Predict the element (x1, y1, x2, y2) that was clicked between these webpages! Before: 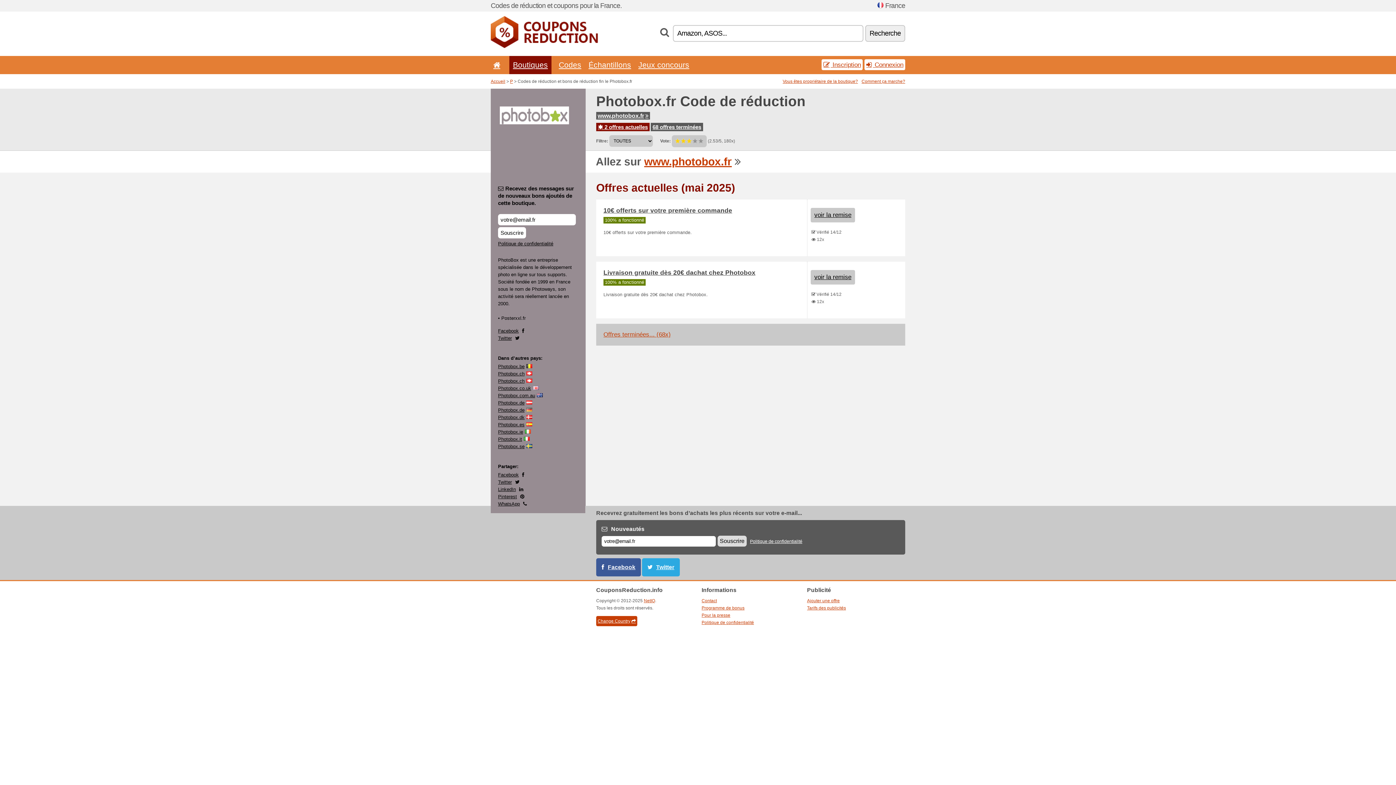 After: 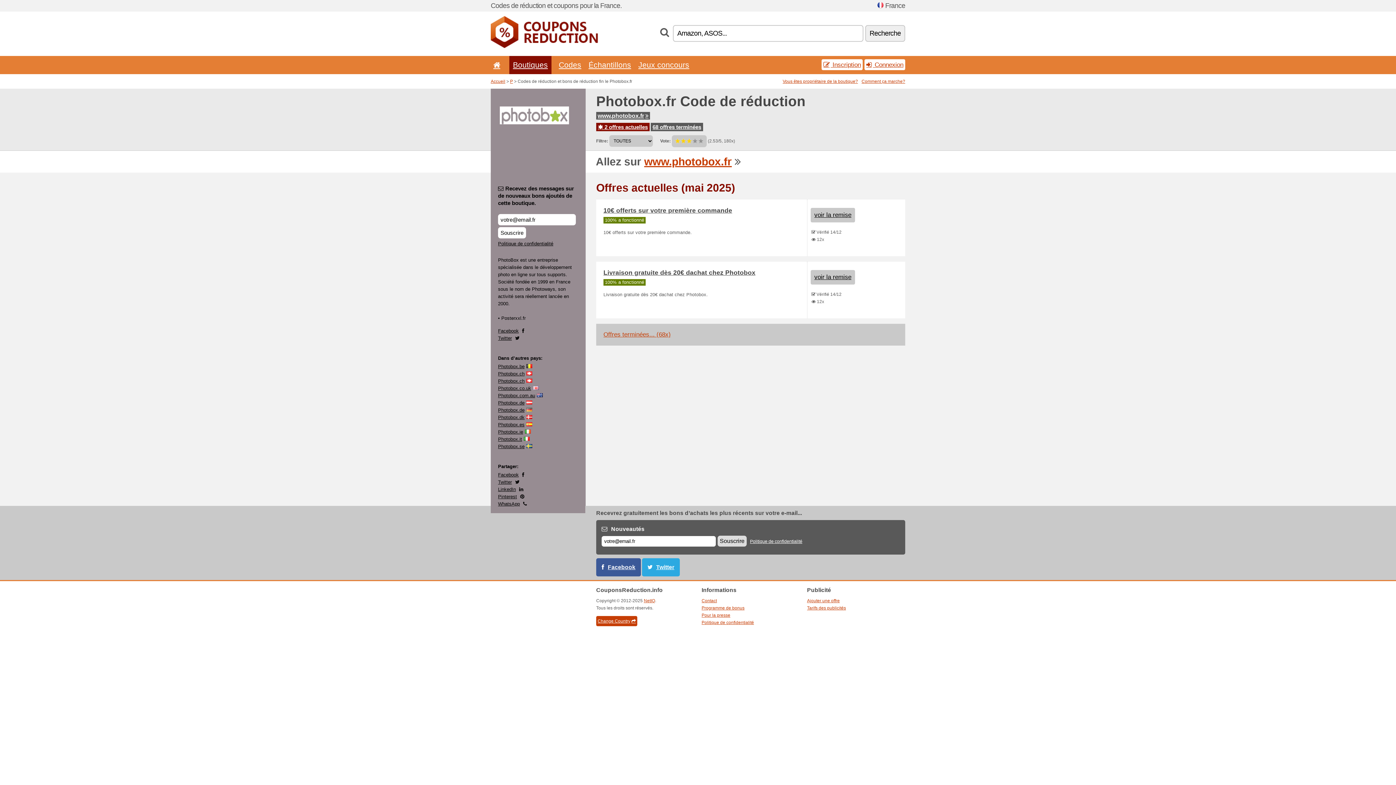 Action: bbox: (674, 139, 680, 144)